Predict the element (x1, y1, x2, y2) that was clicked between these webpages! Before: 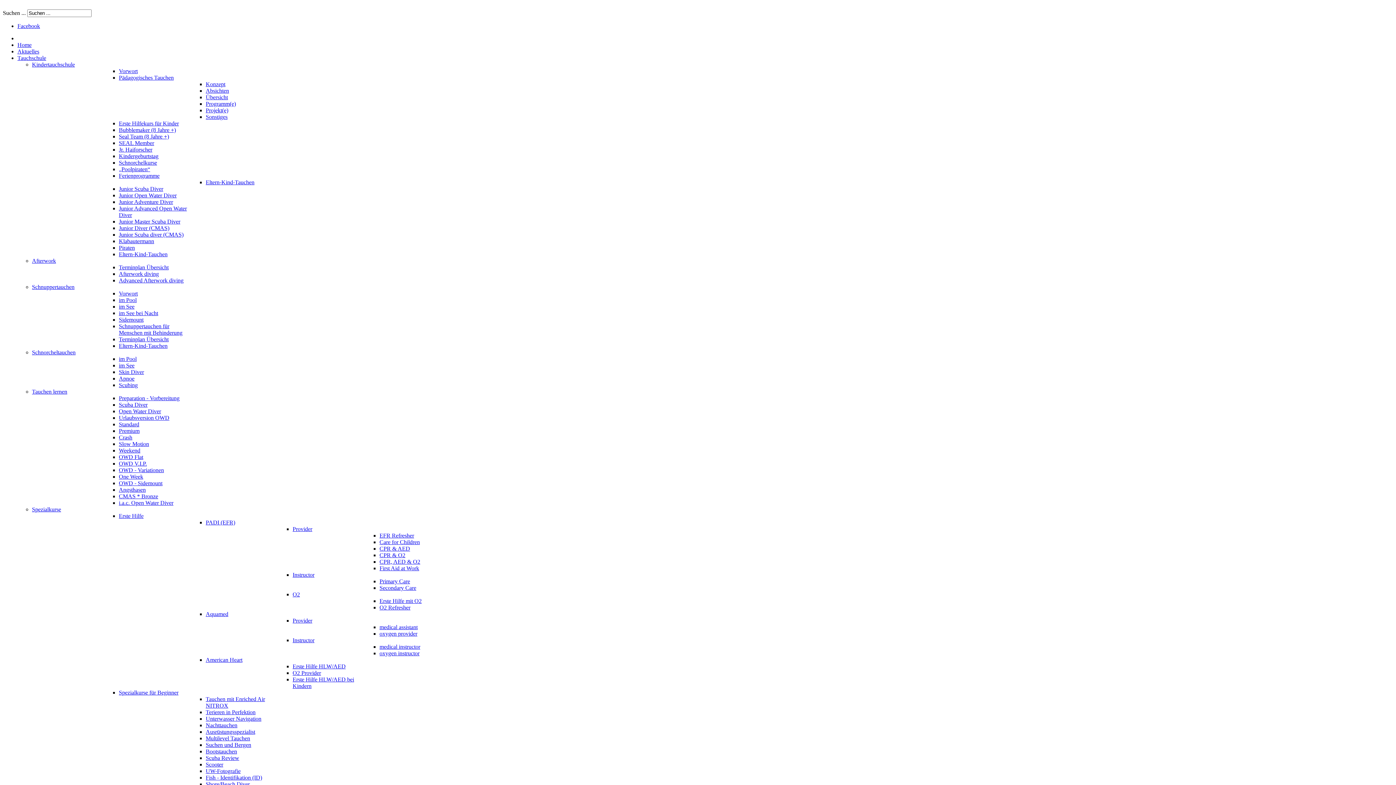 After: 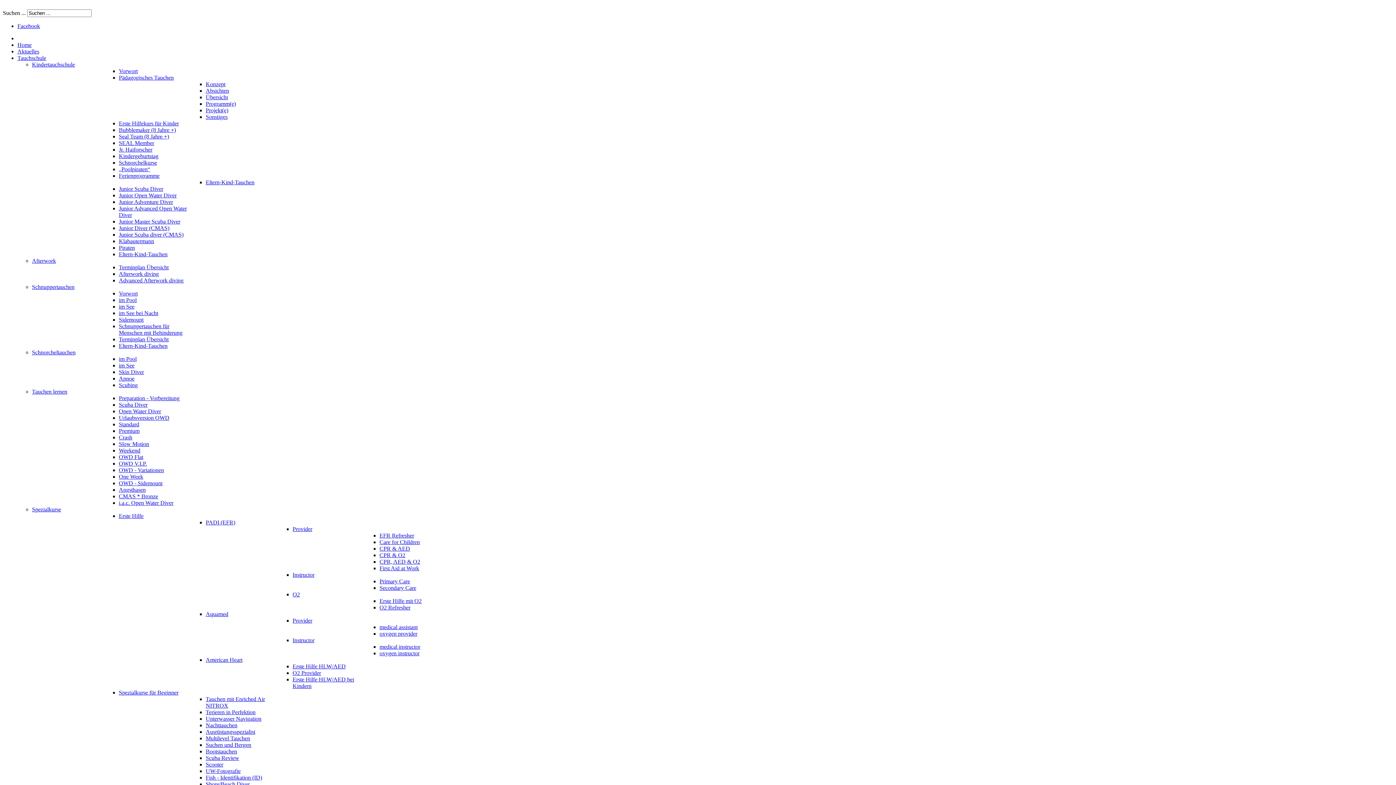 Action: bbox: (32, 349, 75, 355) label: Schnorcheltauchen